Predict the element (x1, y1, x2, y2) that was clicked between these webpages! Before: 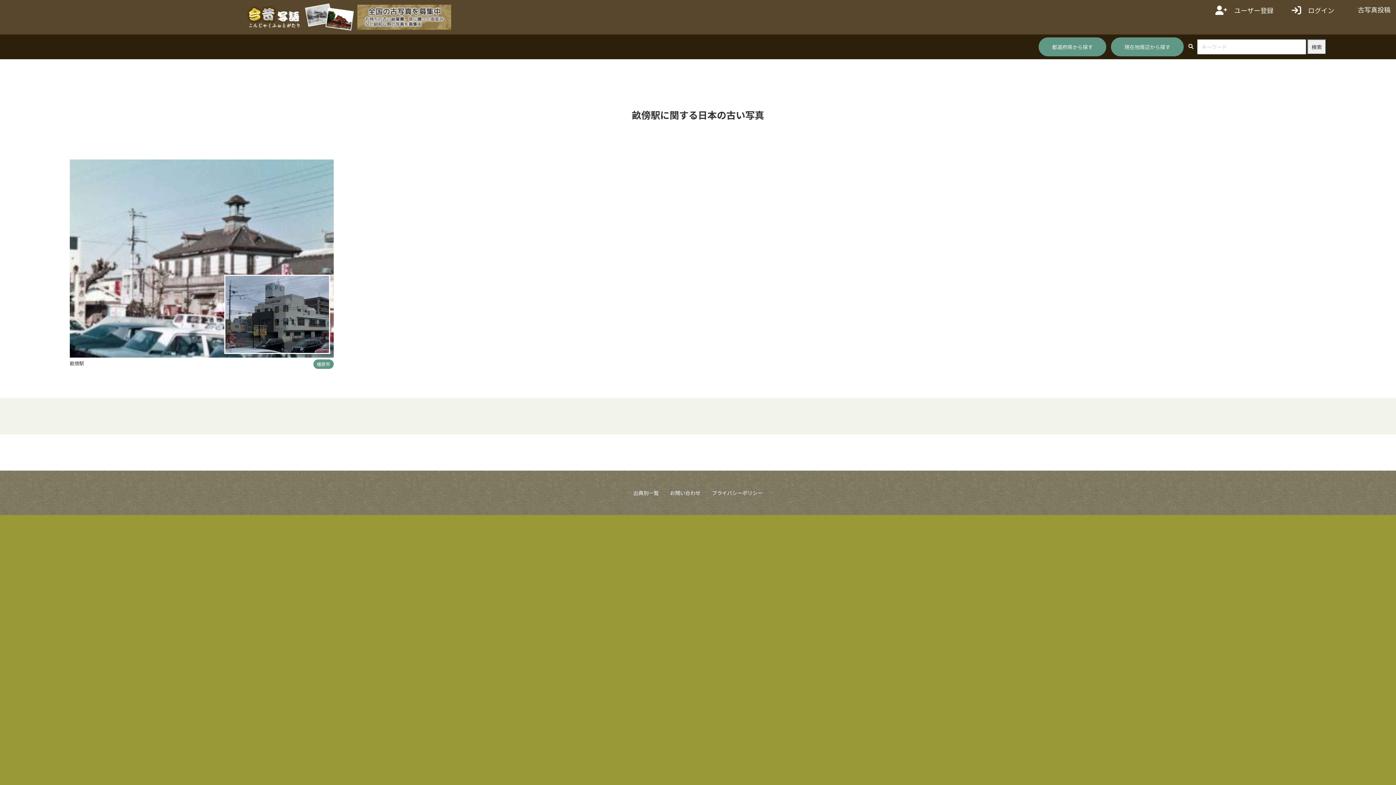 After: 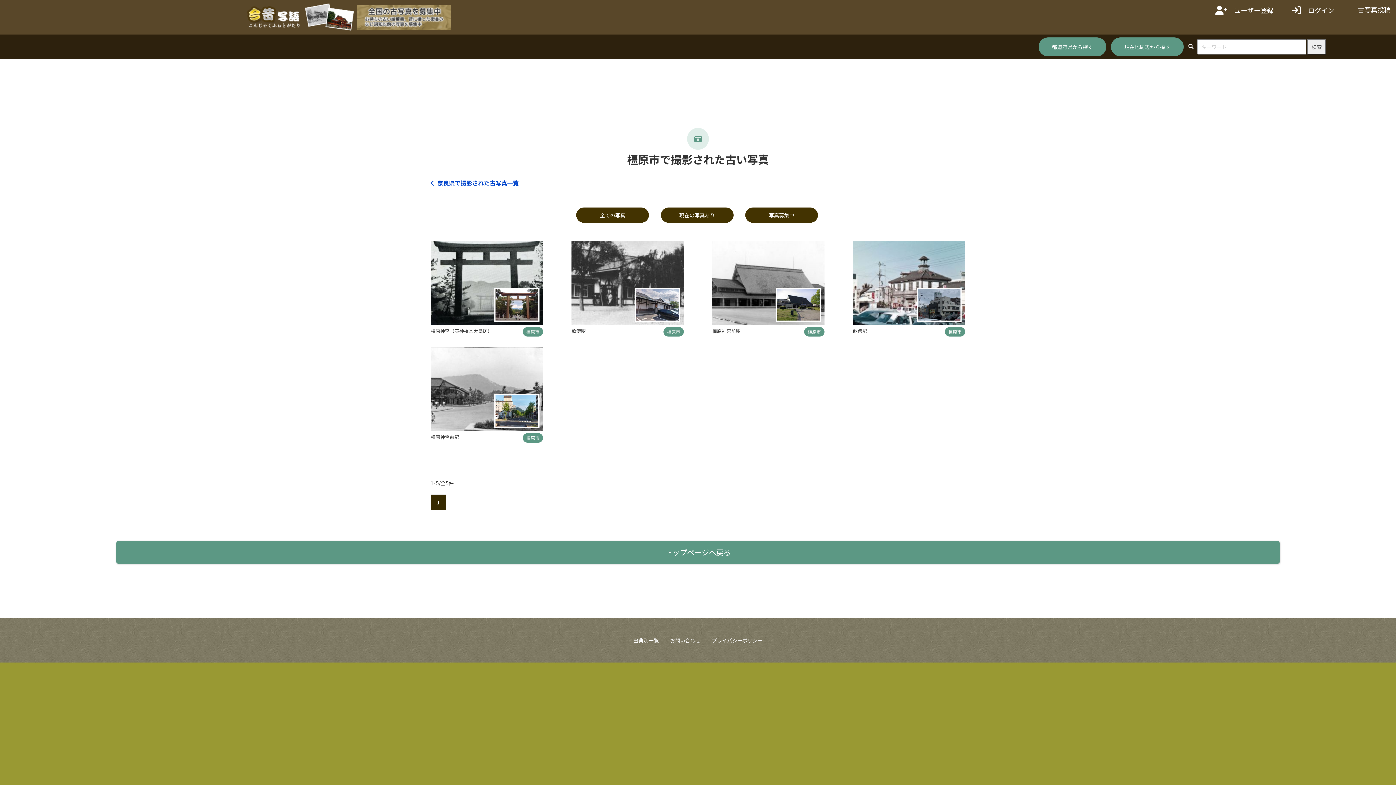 Action: label: 橿原市 bbox: (313, 359, 333, 368)